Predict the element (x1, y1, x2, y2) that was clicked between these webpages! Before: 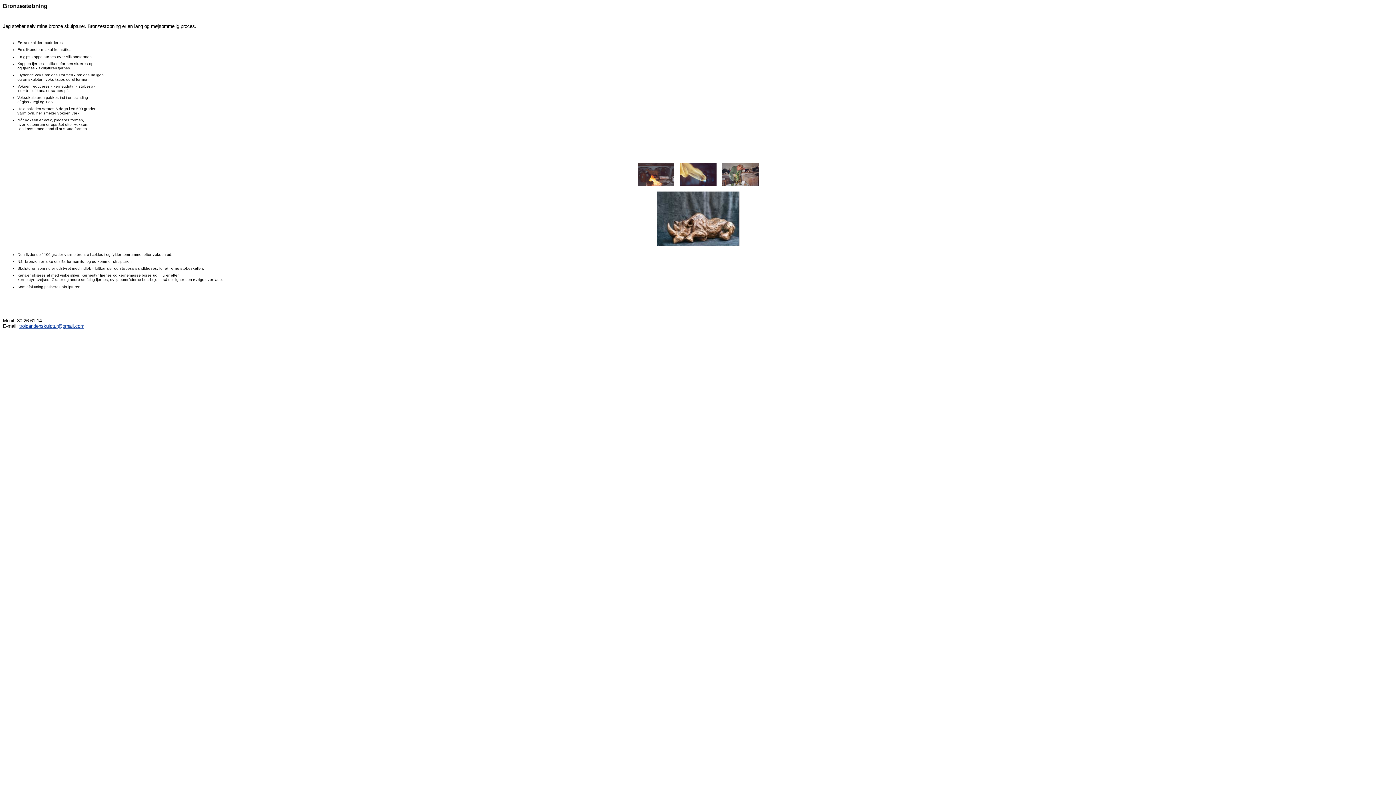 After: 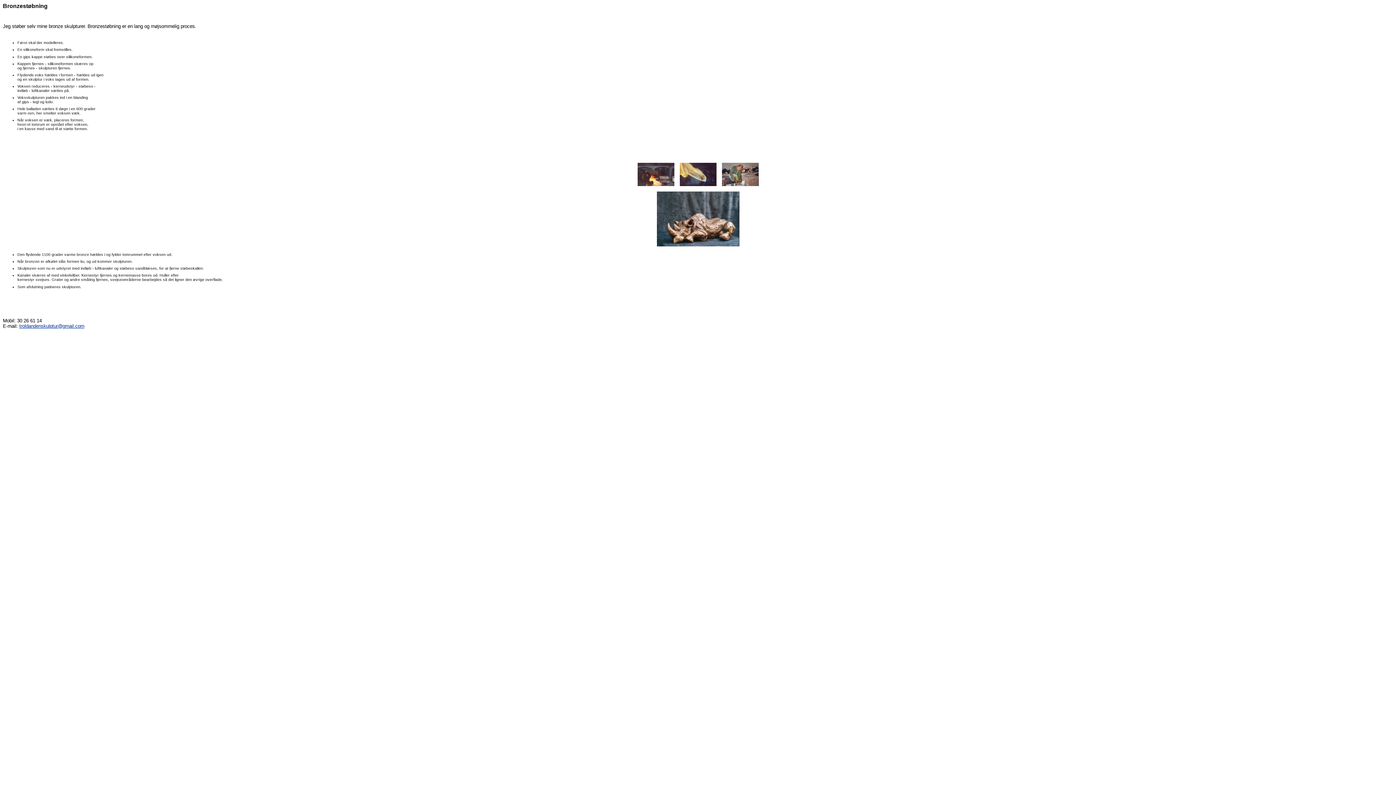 Action: bbox: (19, 323, 84, 329) label: troldandenskulptur@gmail.com